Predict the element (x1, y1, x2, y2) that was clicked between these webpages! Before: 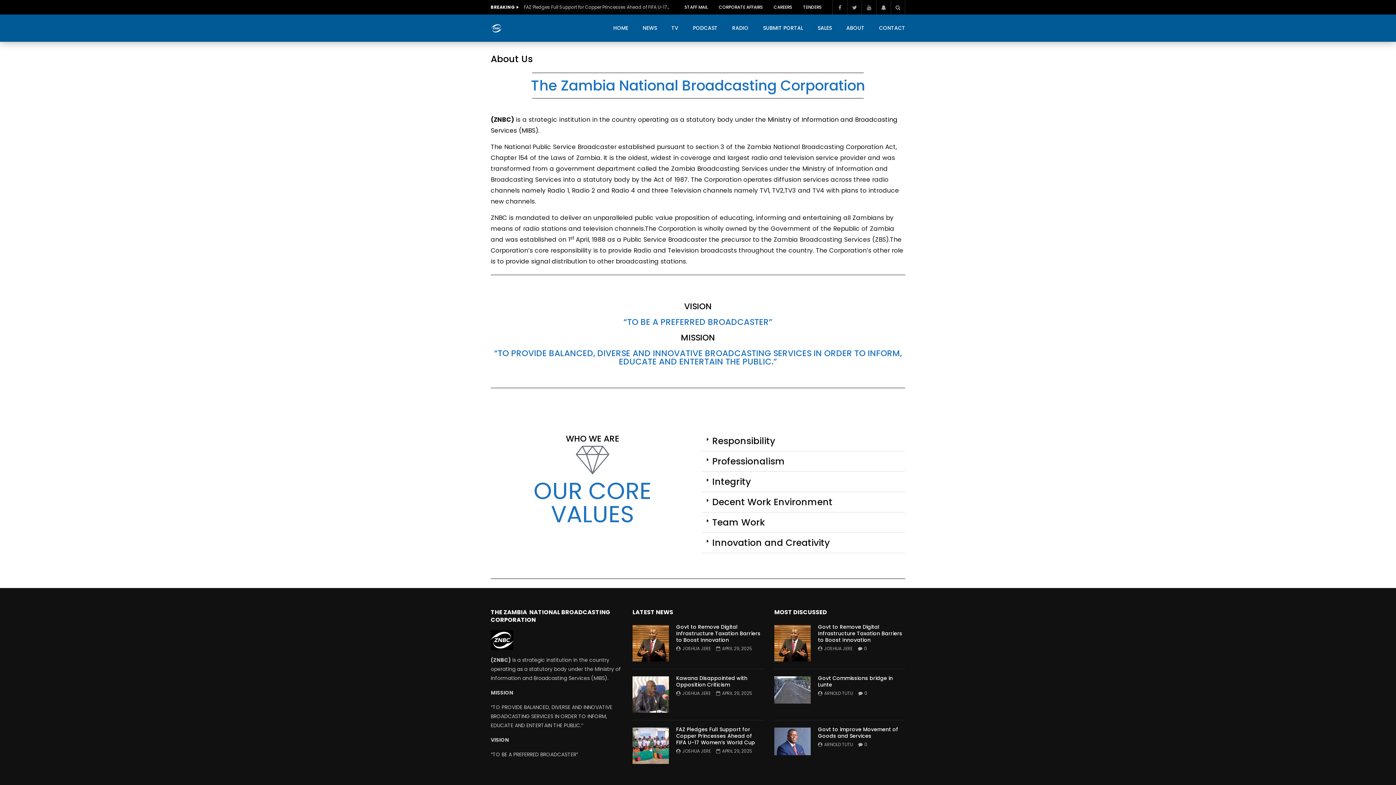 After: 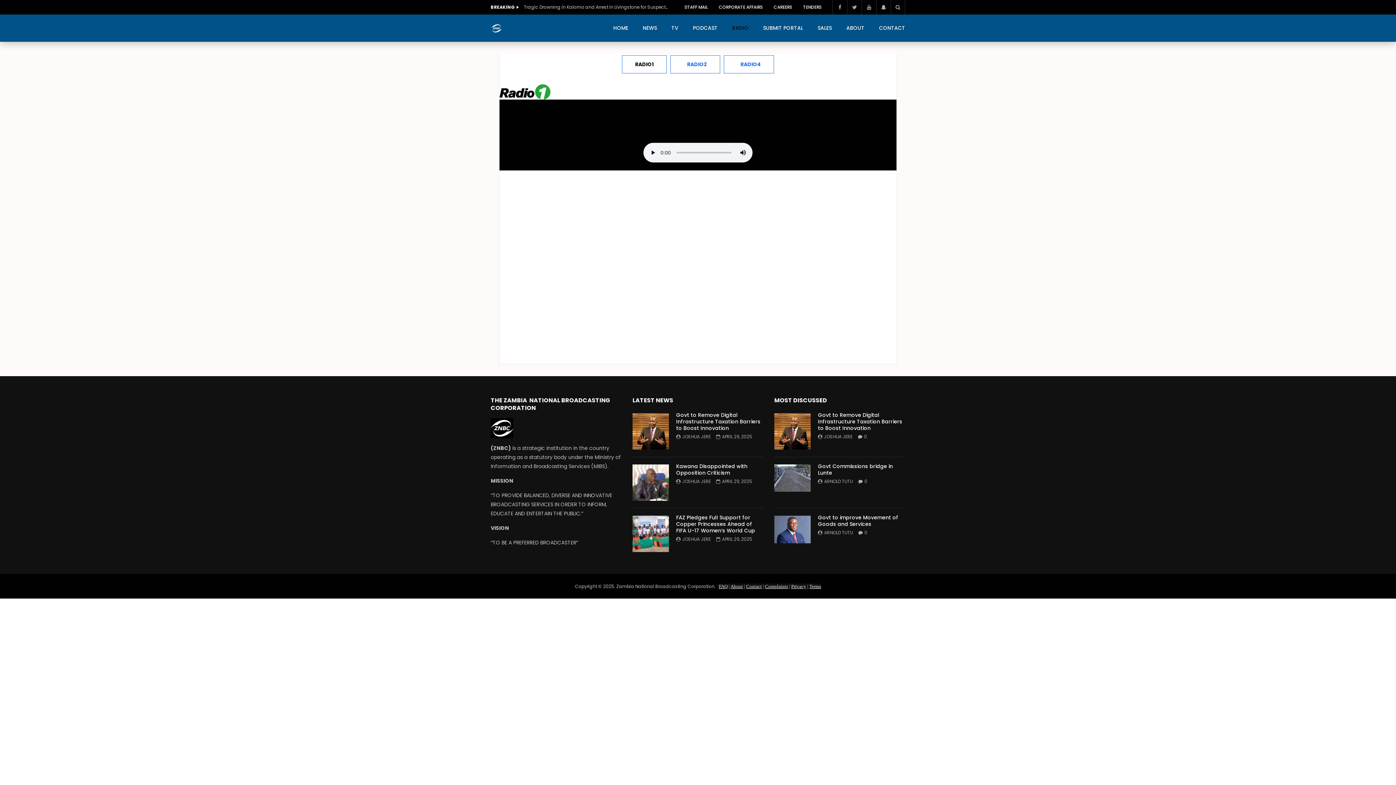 Action: bbox: (725, 14, 756, 41) label: RADIO